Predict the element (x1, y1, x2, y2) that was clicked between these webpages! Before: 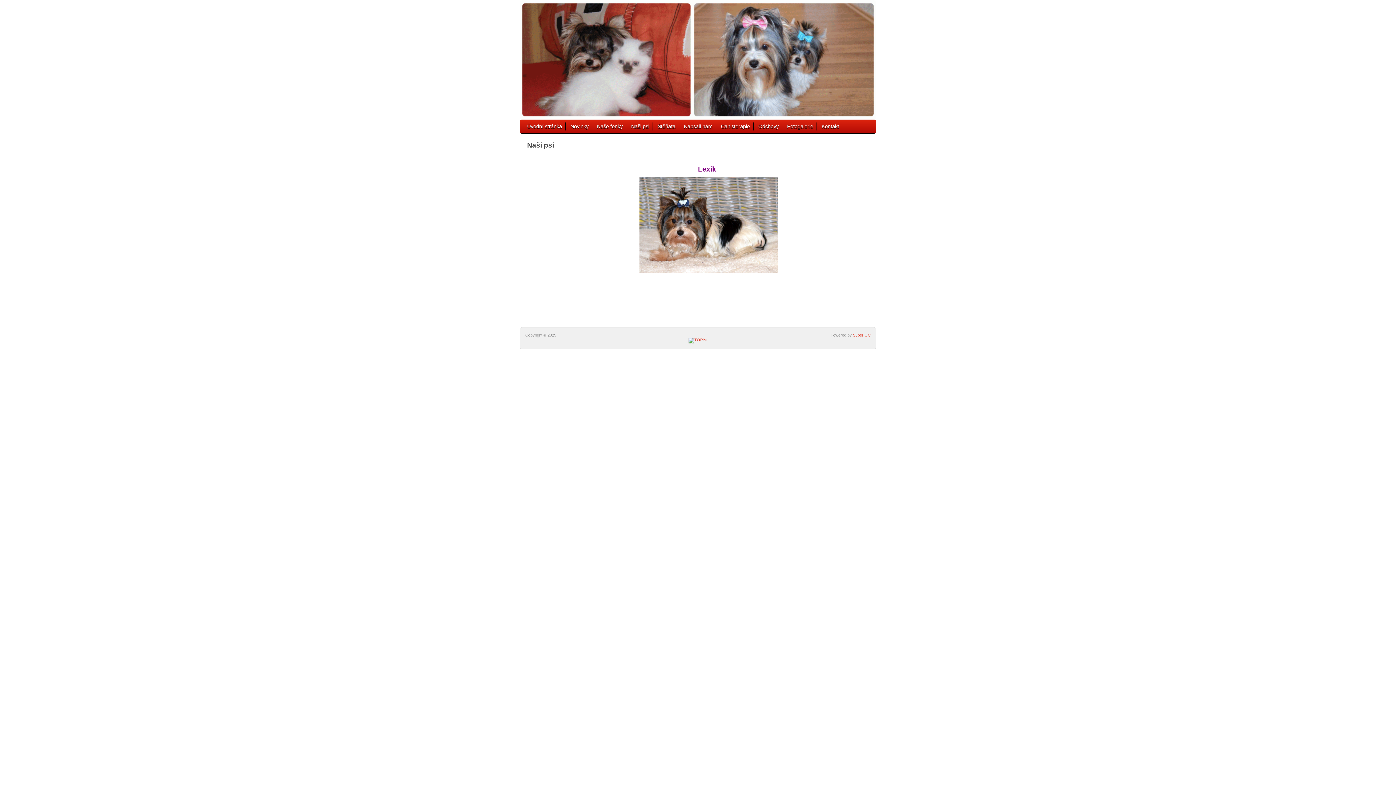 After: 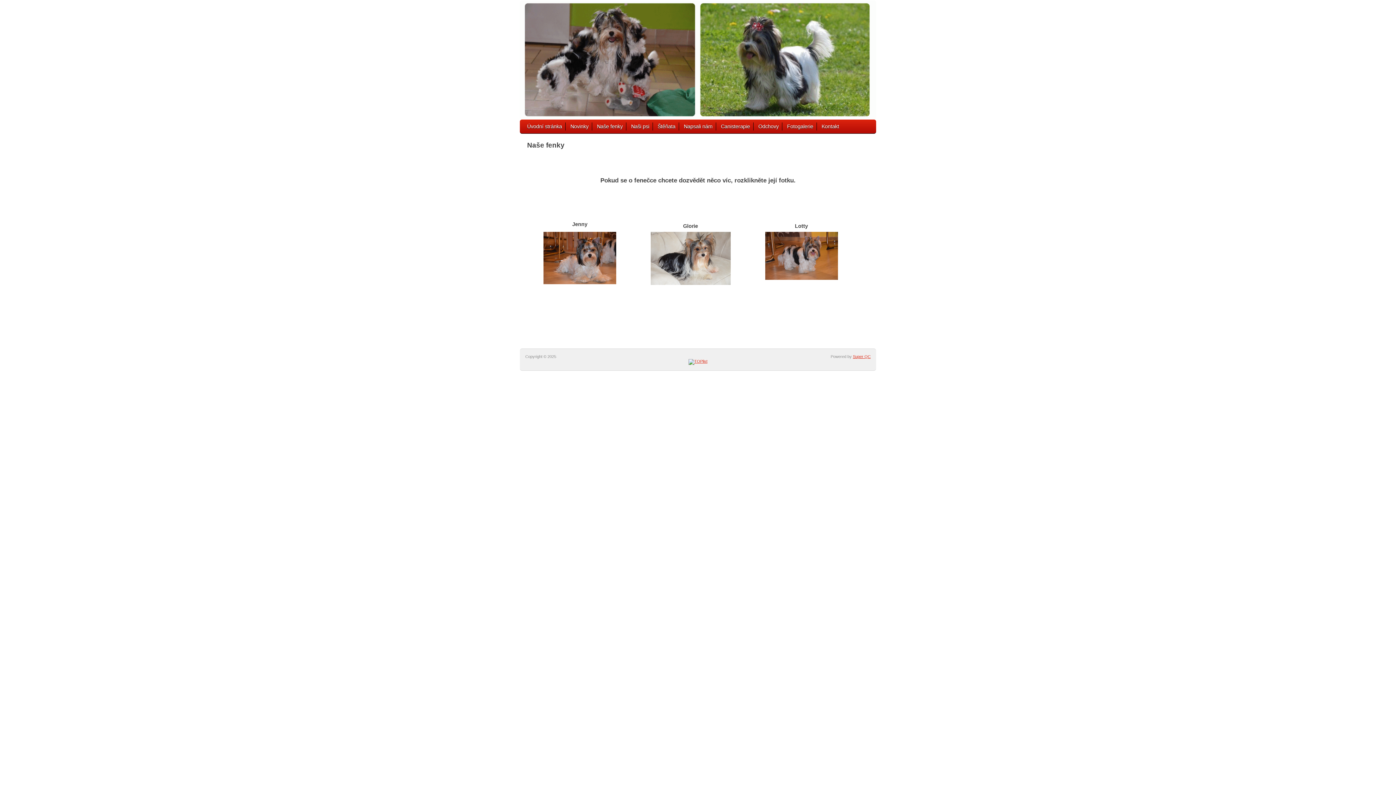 Action: bbox: (593, 122, 626, 130) label: Naše fenky